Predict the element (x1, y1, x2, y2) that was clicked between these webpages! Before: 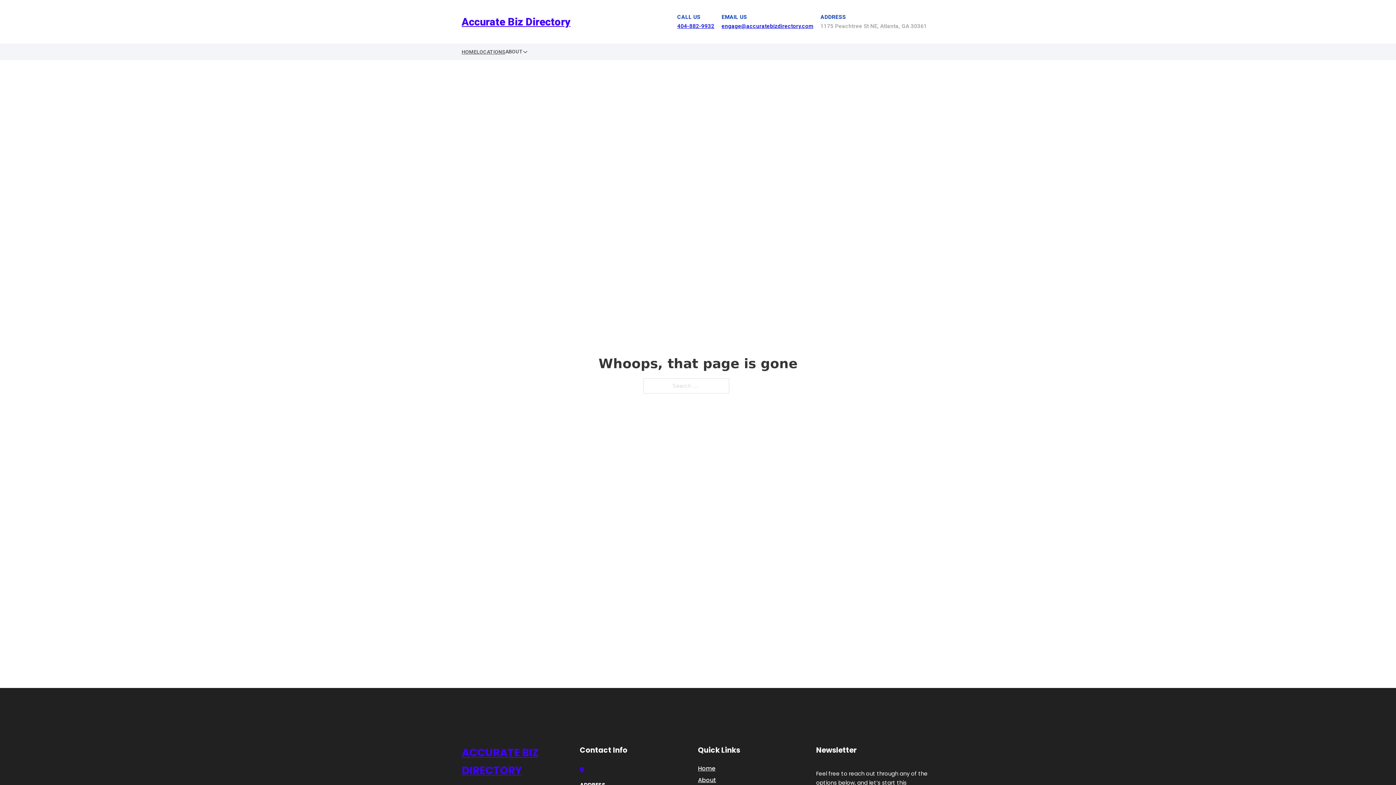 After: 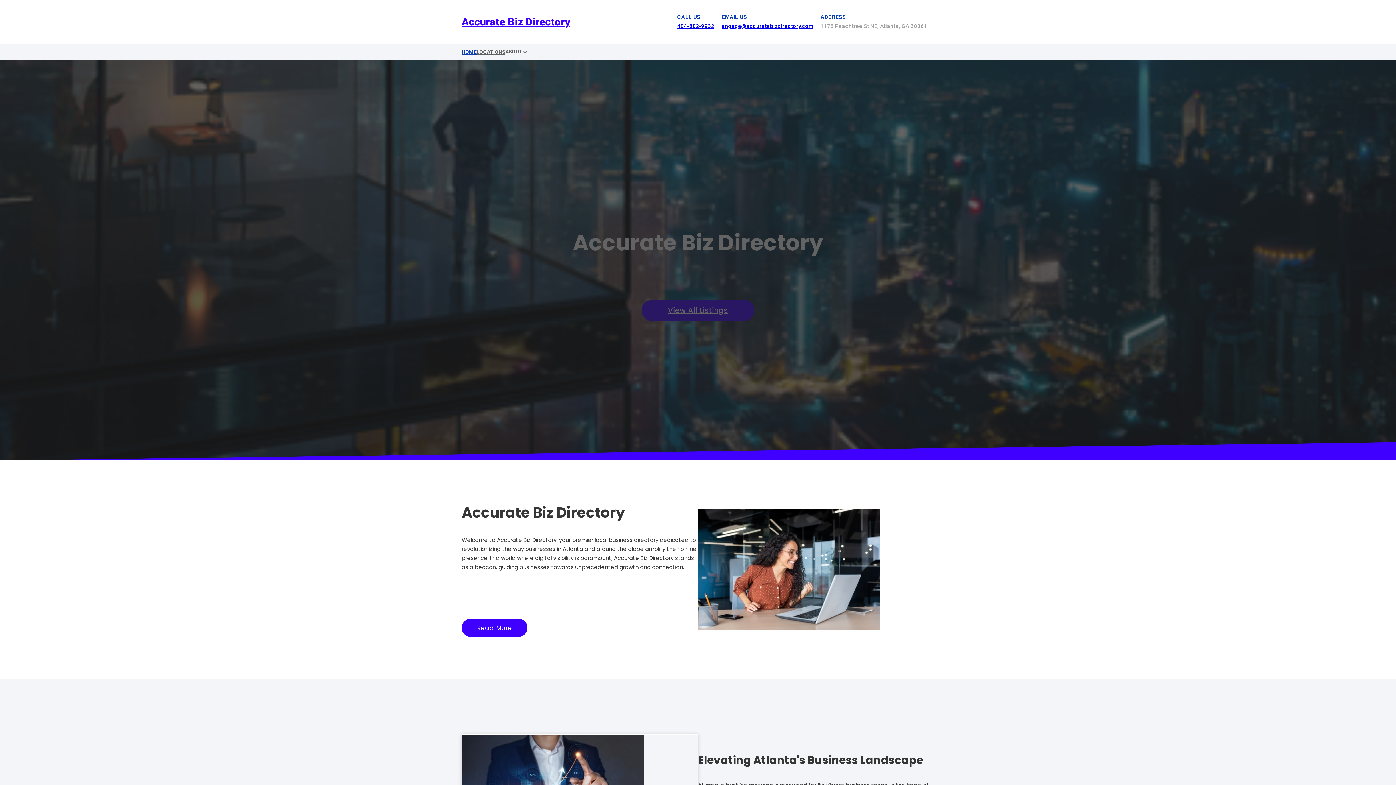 Action: bbox: (461, 47, 476, 56) label: HOME